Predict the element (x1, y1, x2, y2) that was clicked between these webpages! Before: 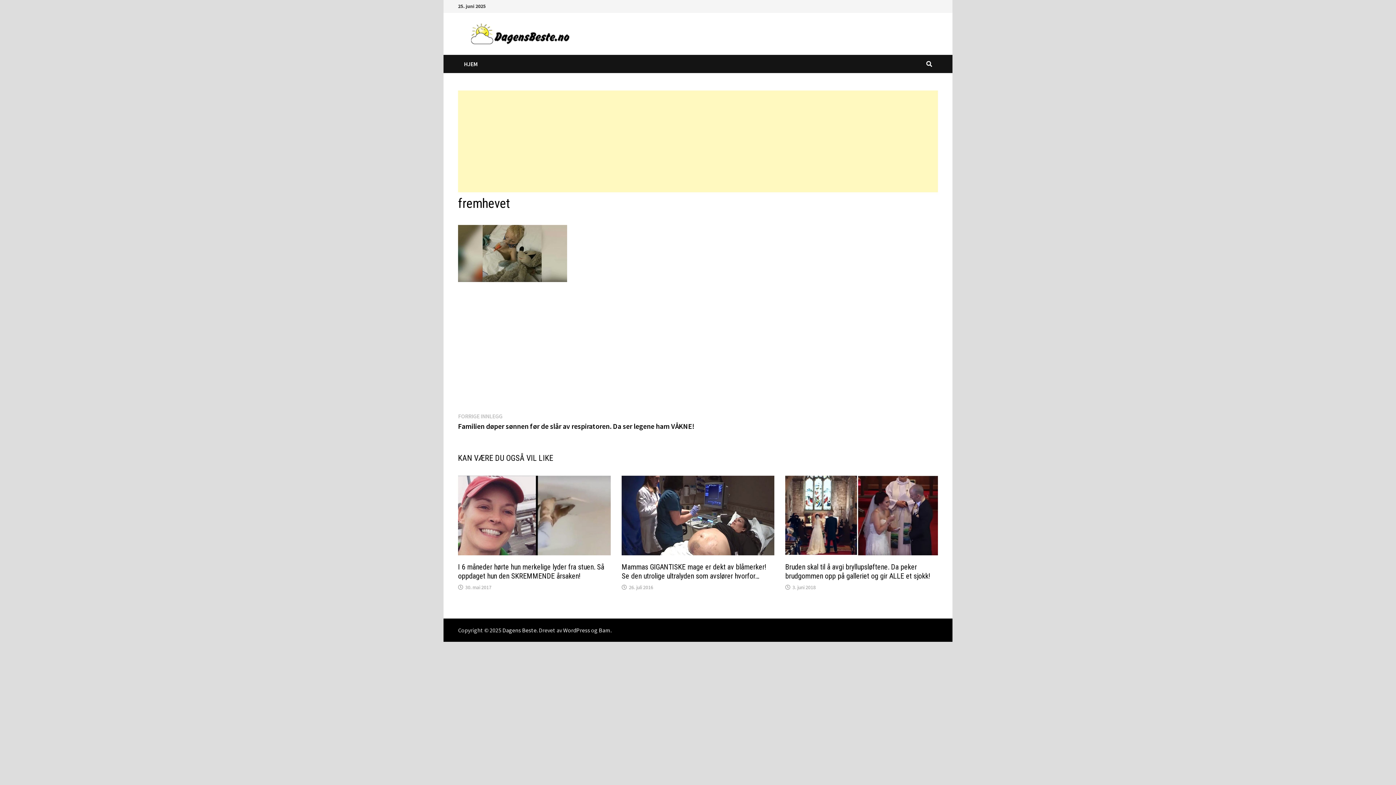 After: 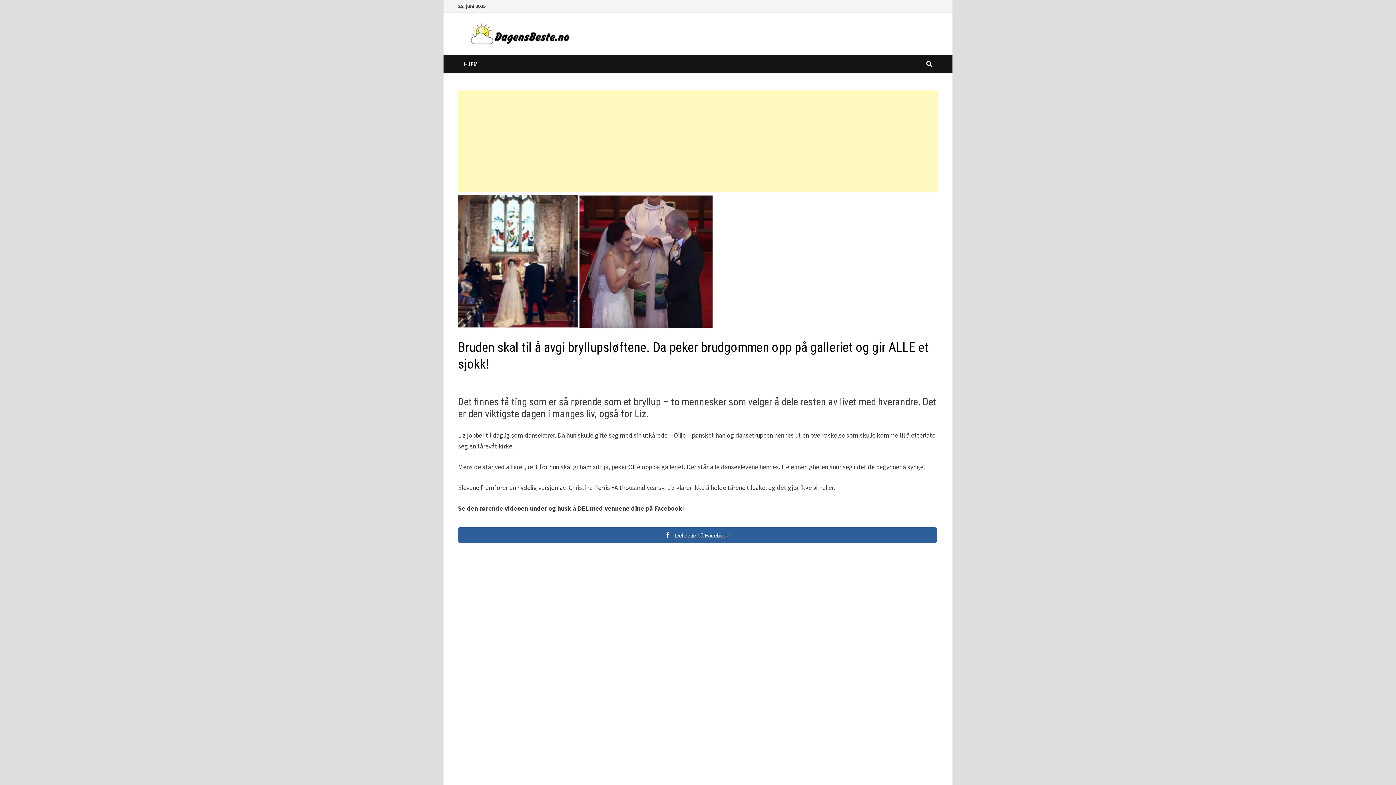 Action: bbox: (785, 514, 938, 522)